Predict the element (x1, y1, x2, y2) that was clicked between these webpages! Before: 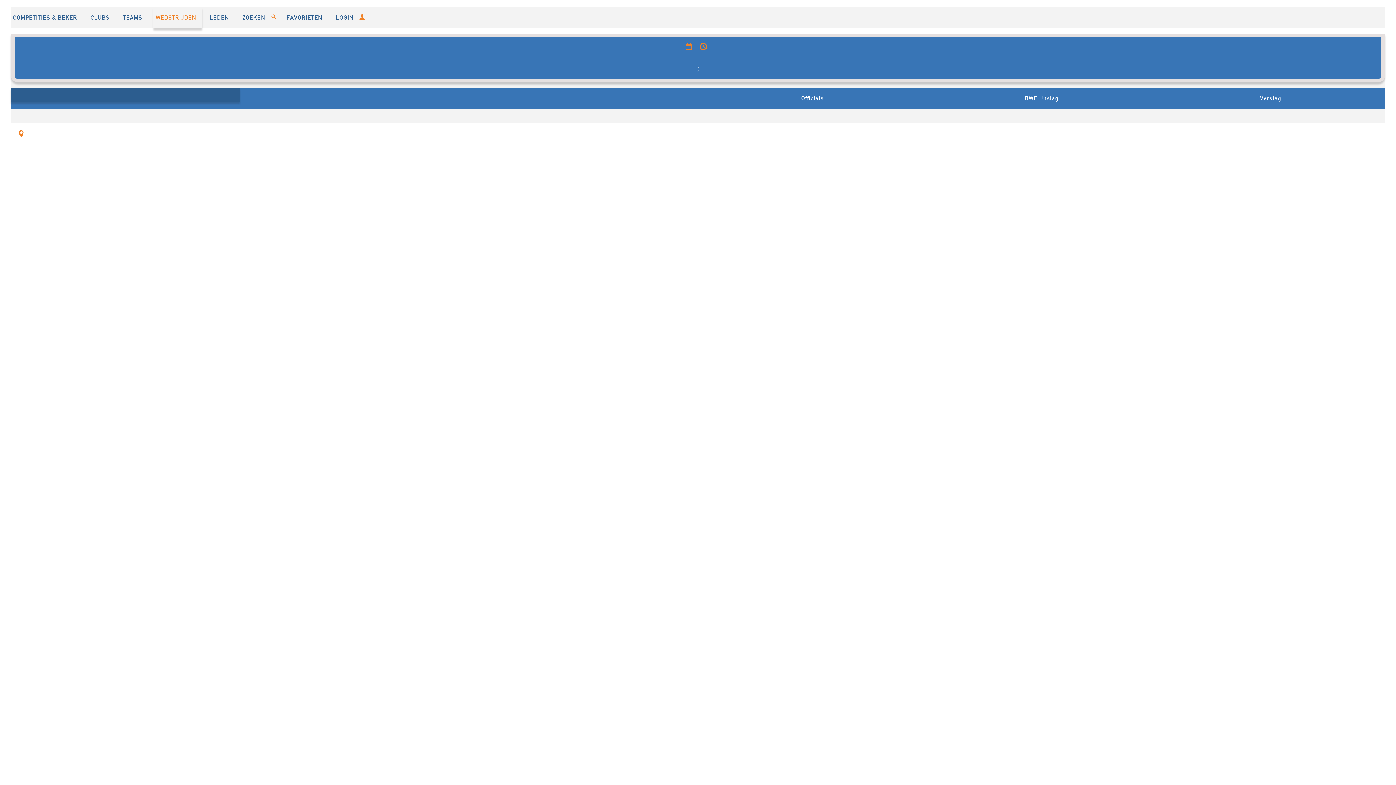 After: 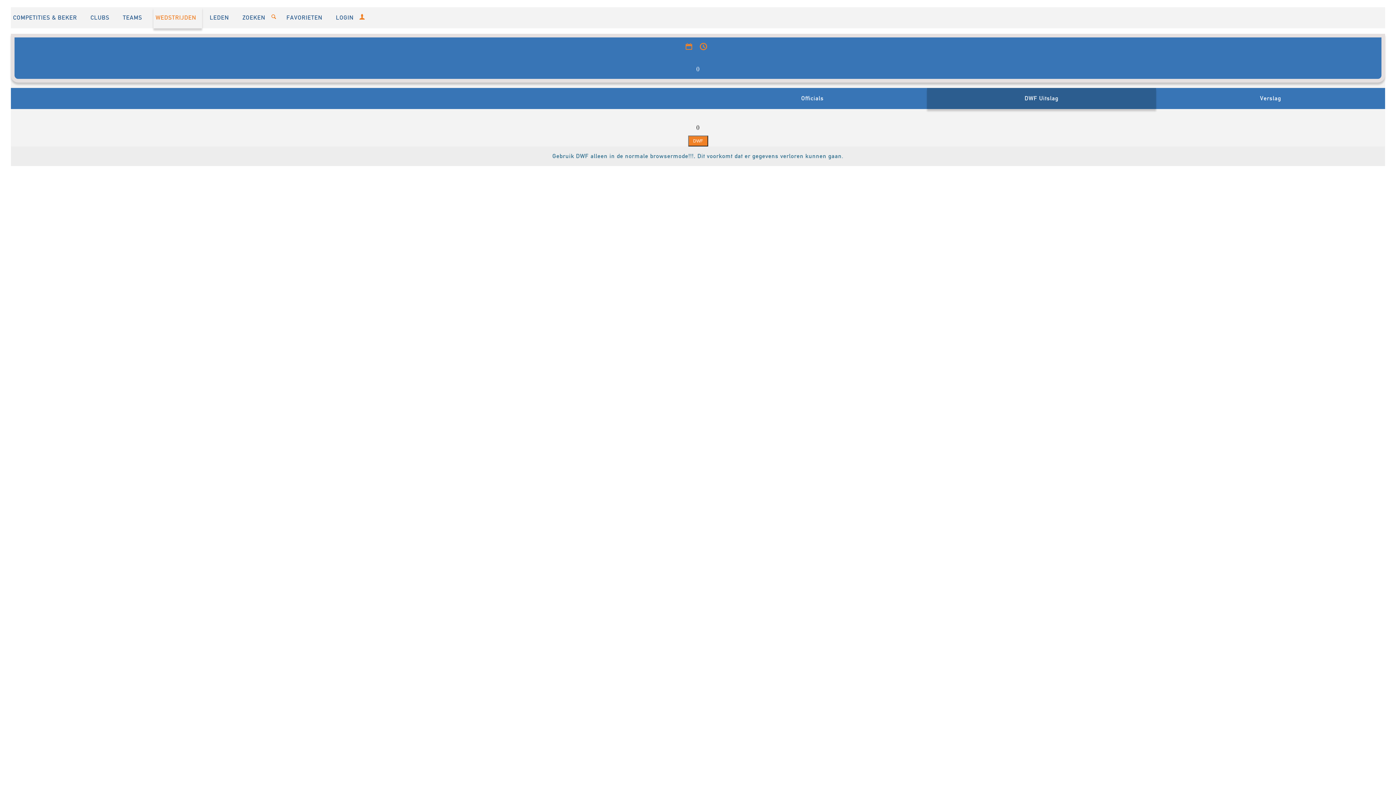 Action: bbox: (927, 87, 1156, 109) label: DWF Uitslag